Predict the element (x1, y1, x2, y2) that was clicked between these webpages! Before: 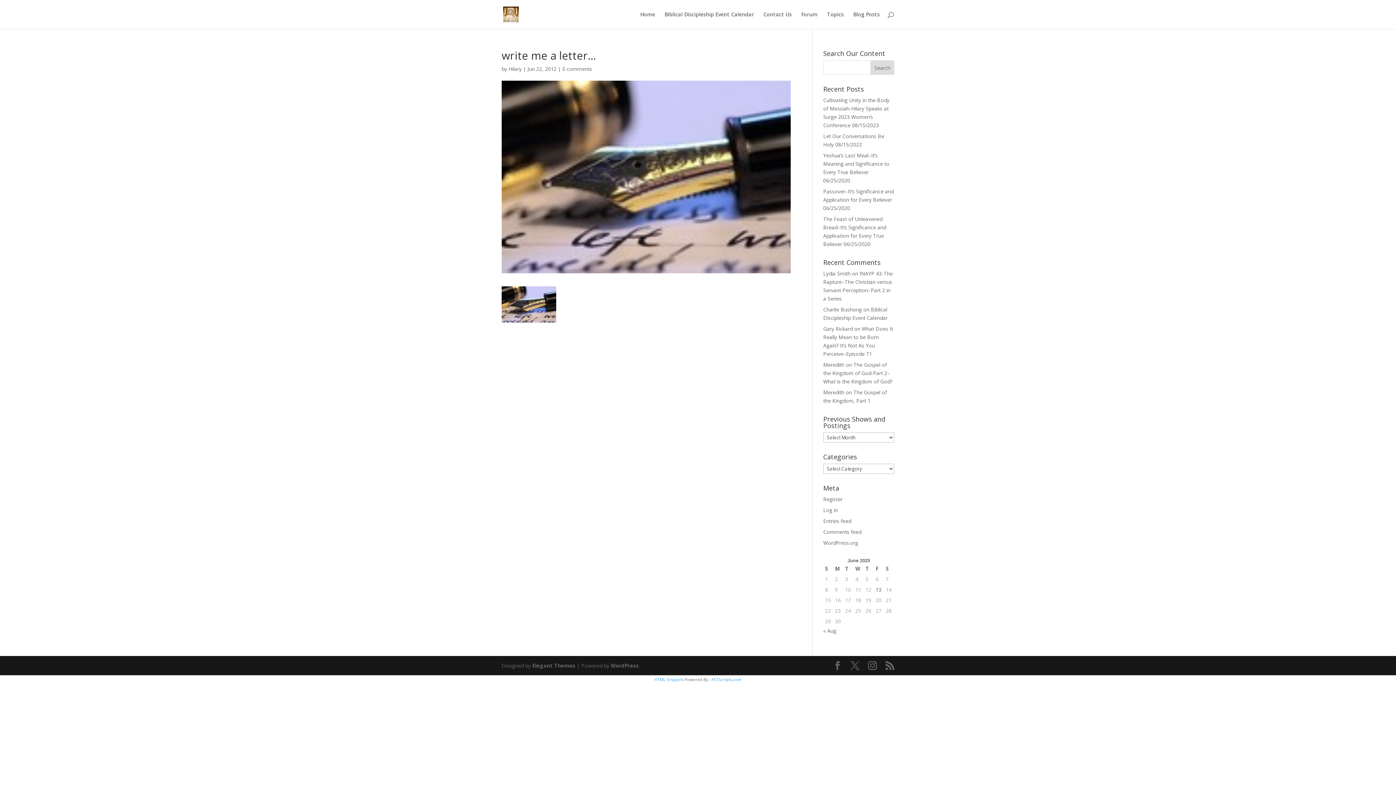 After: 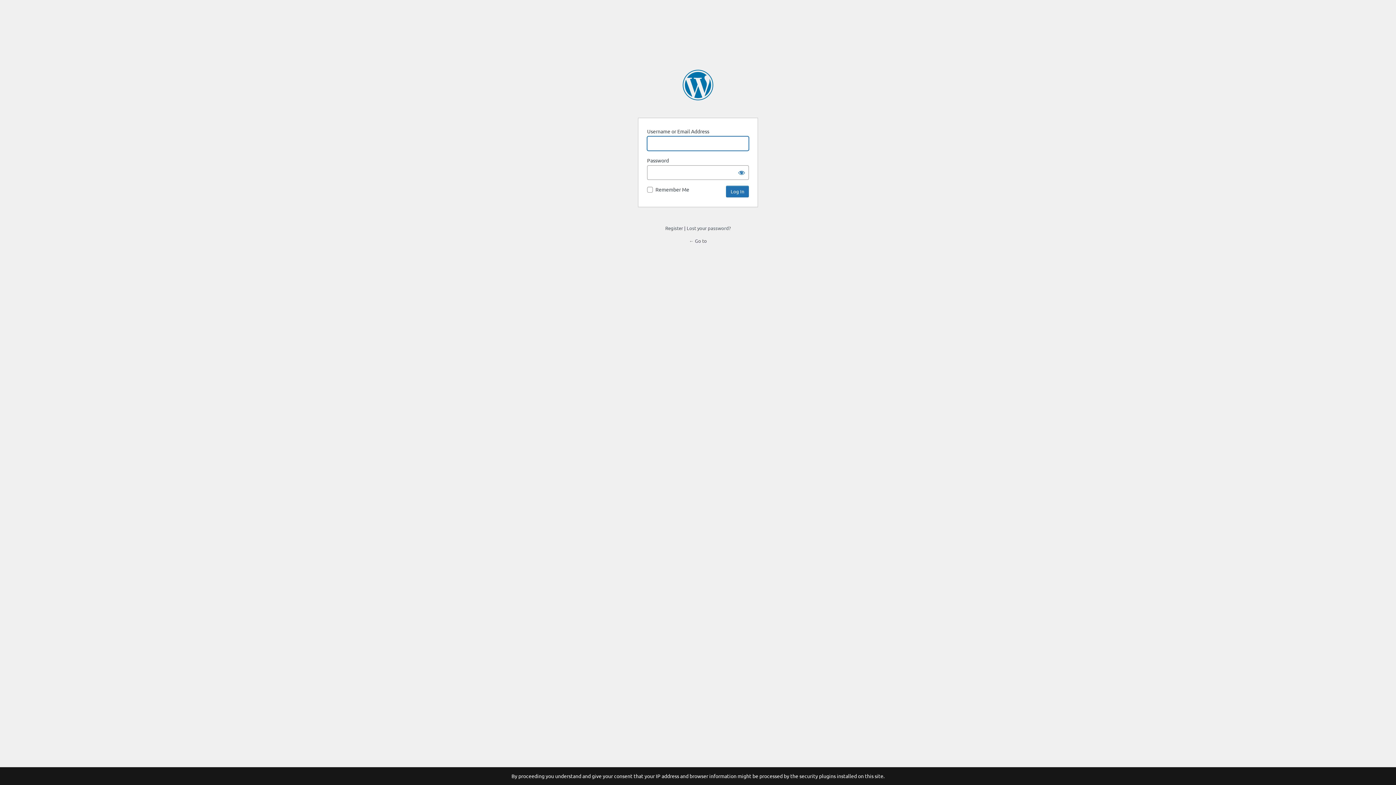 Action: bbox: (823, 506, 838, 513) label: Log in